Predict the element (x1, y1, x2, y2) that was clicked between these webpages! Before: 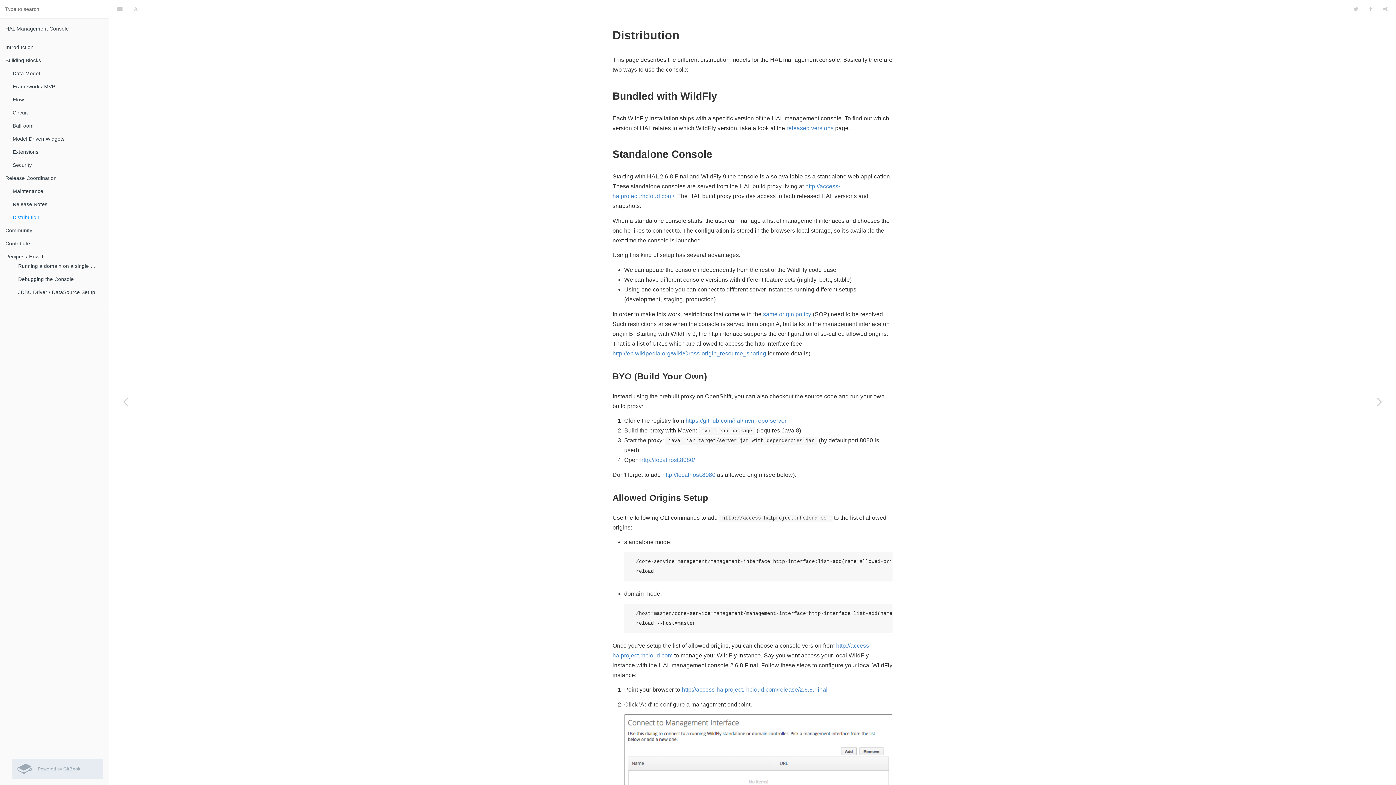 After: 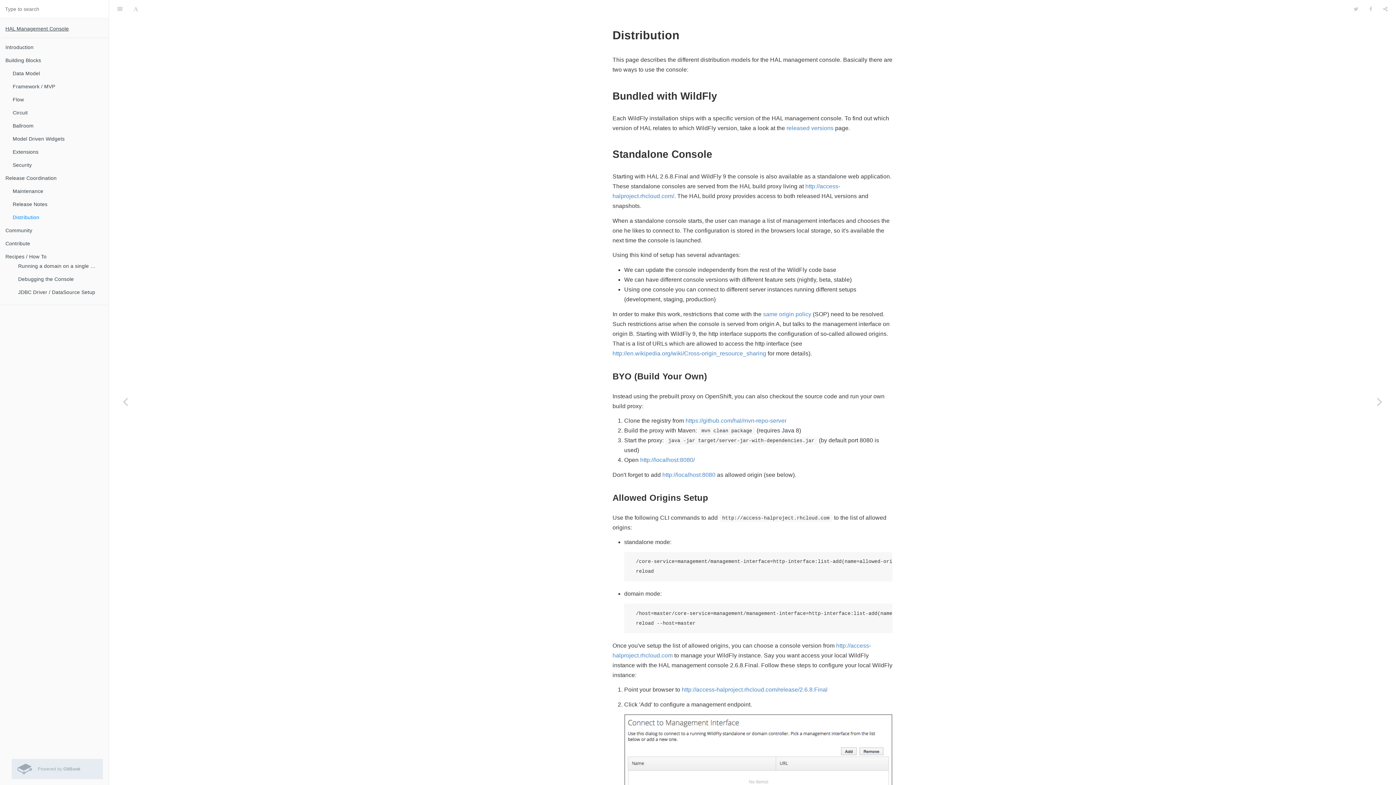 Action: label: HAL Management Console bbox: (0, 22, 108, 35)